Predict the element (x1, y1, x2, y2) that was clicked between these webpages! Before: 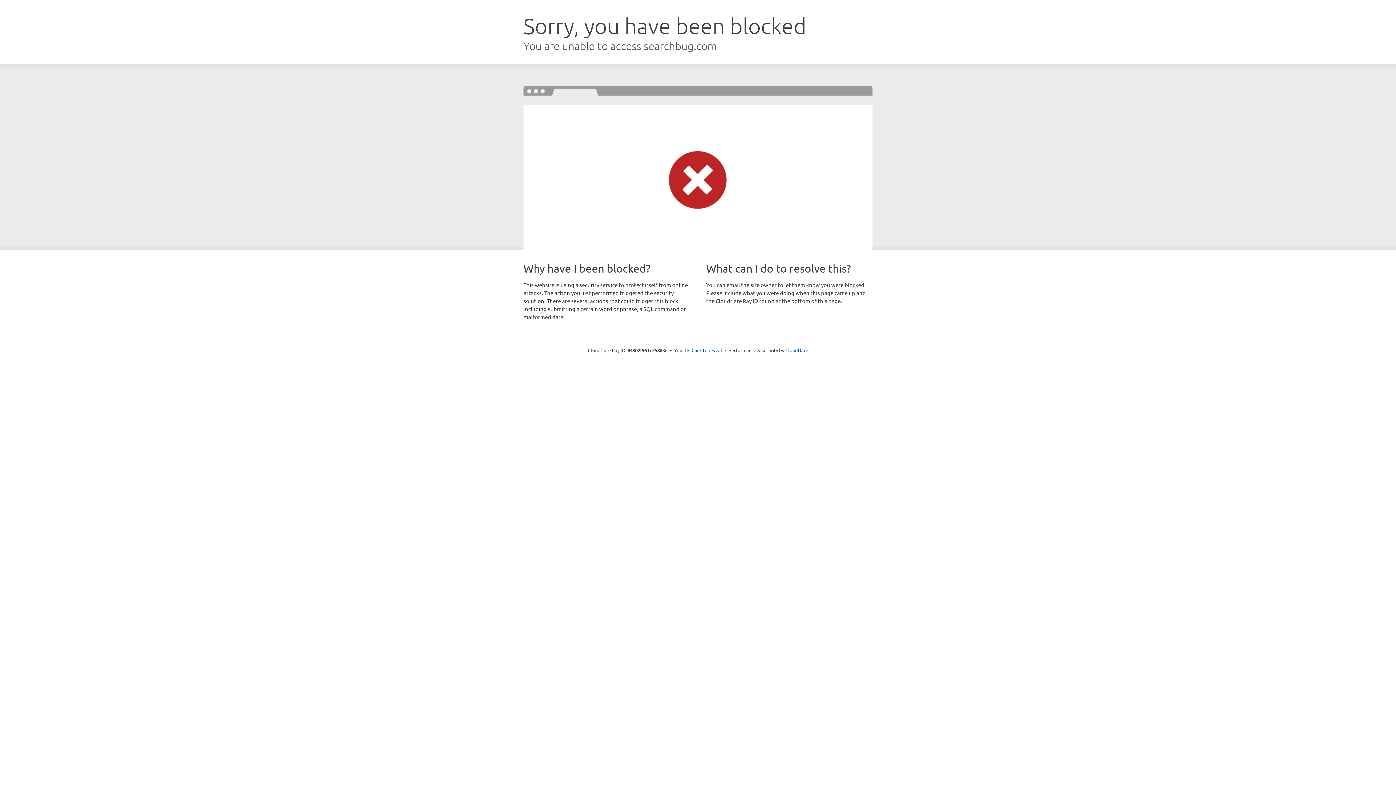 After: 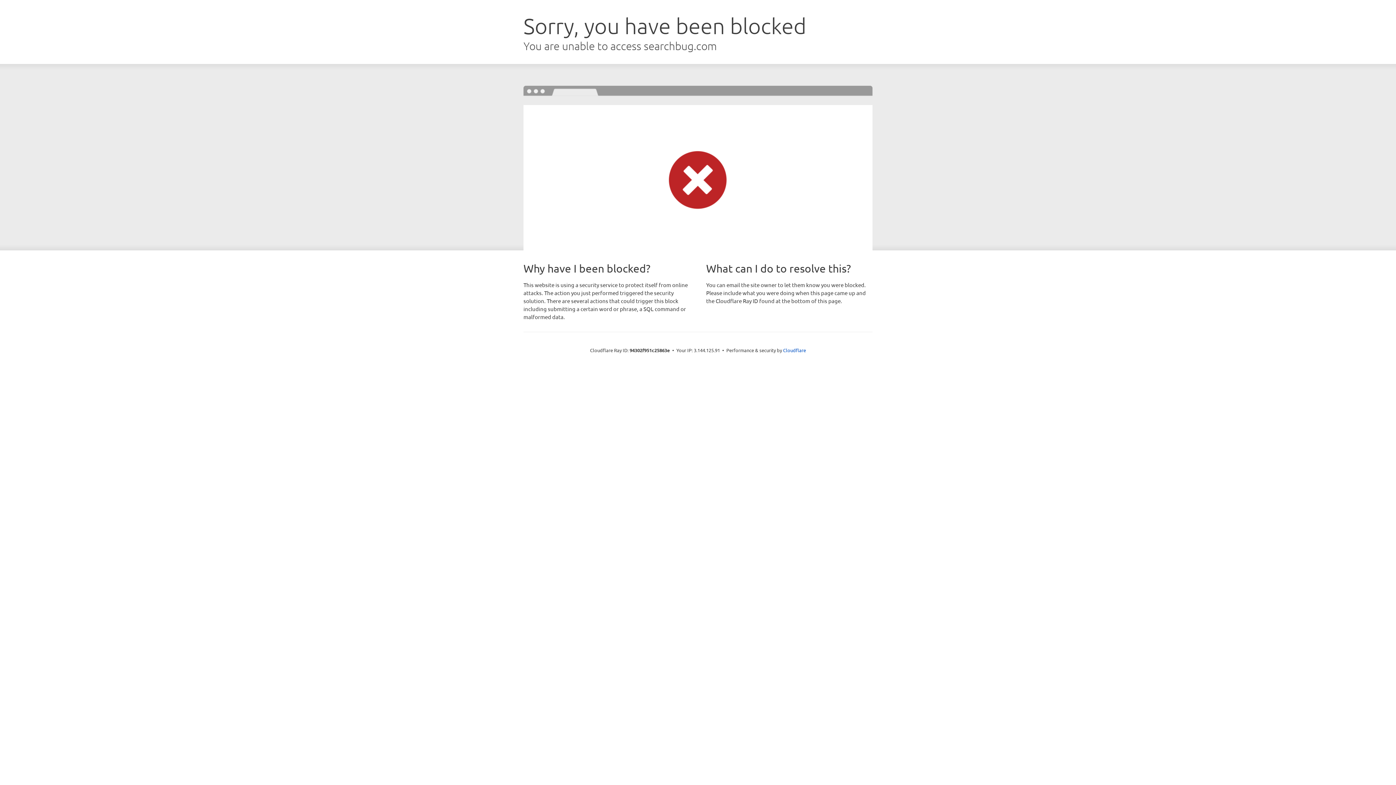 Action: label: Click to reveal bbox: (691, 346, 722, 353)